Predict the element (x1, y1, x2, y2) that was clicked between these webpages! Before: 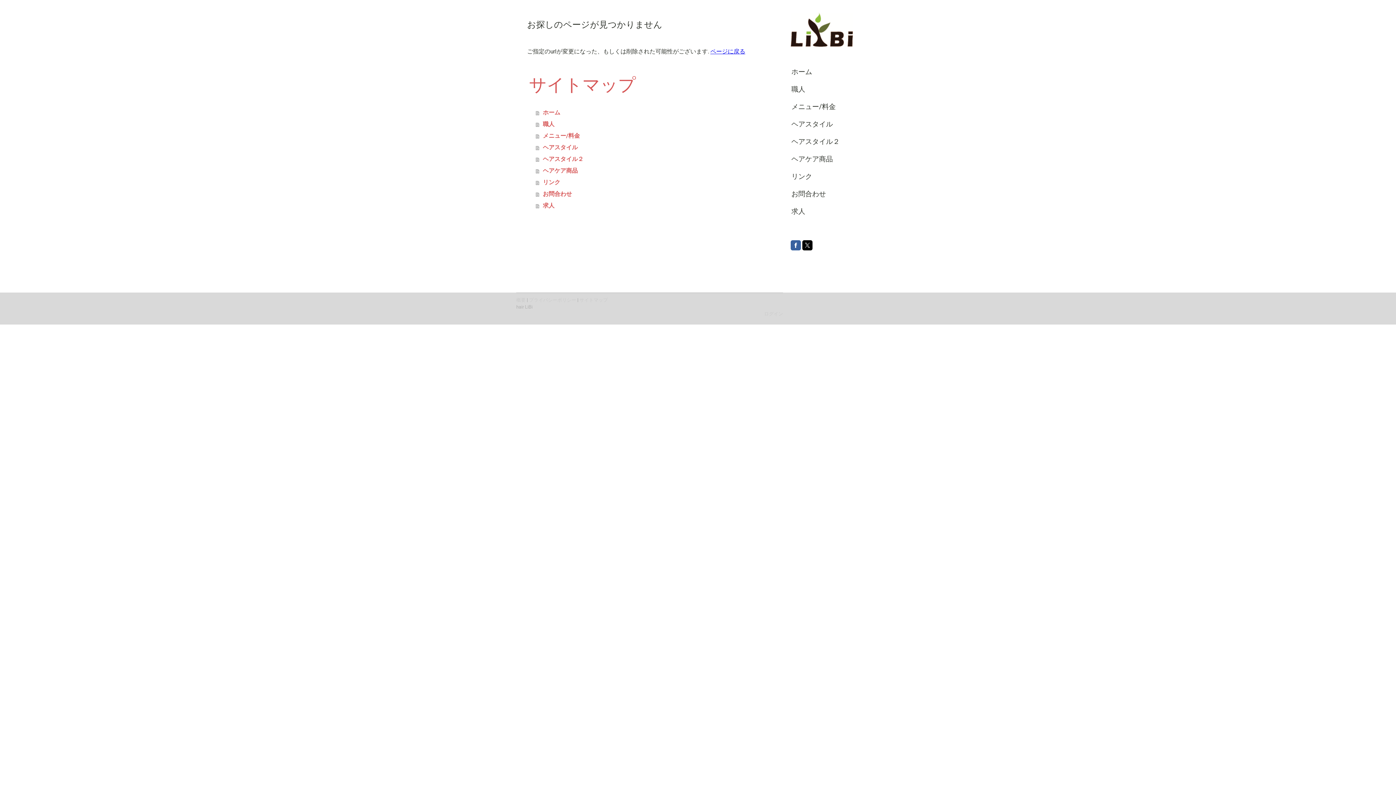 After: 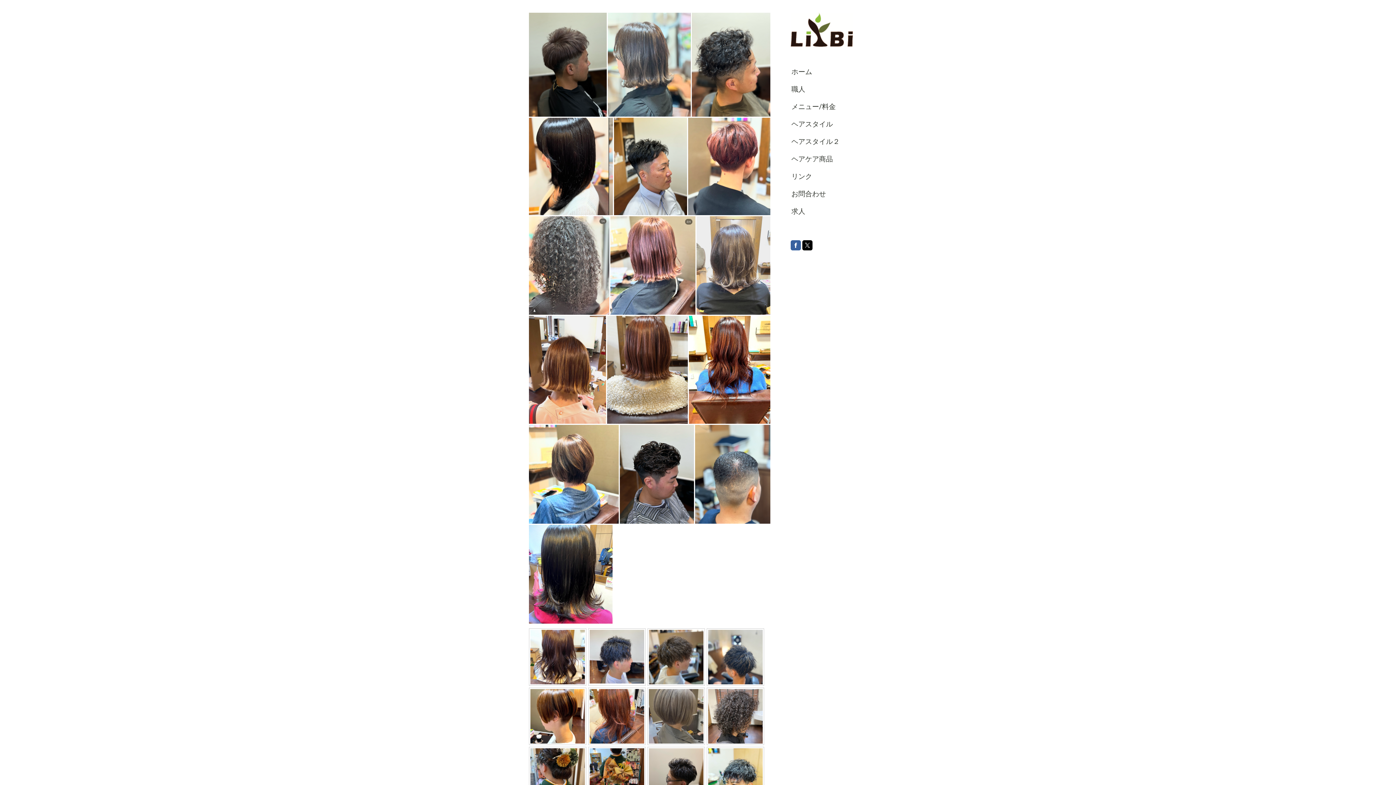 Action: label: ヘアスタイル bbox: (536, 141, 772, 153)